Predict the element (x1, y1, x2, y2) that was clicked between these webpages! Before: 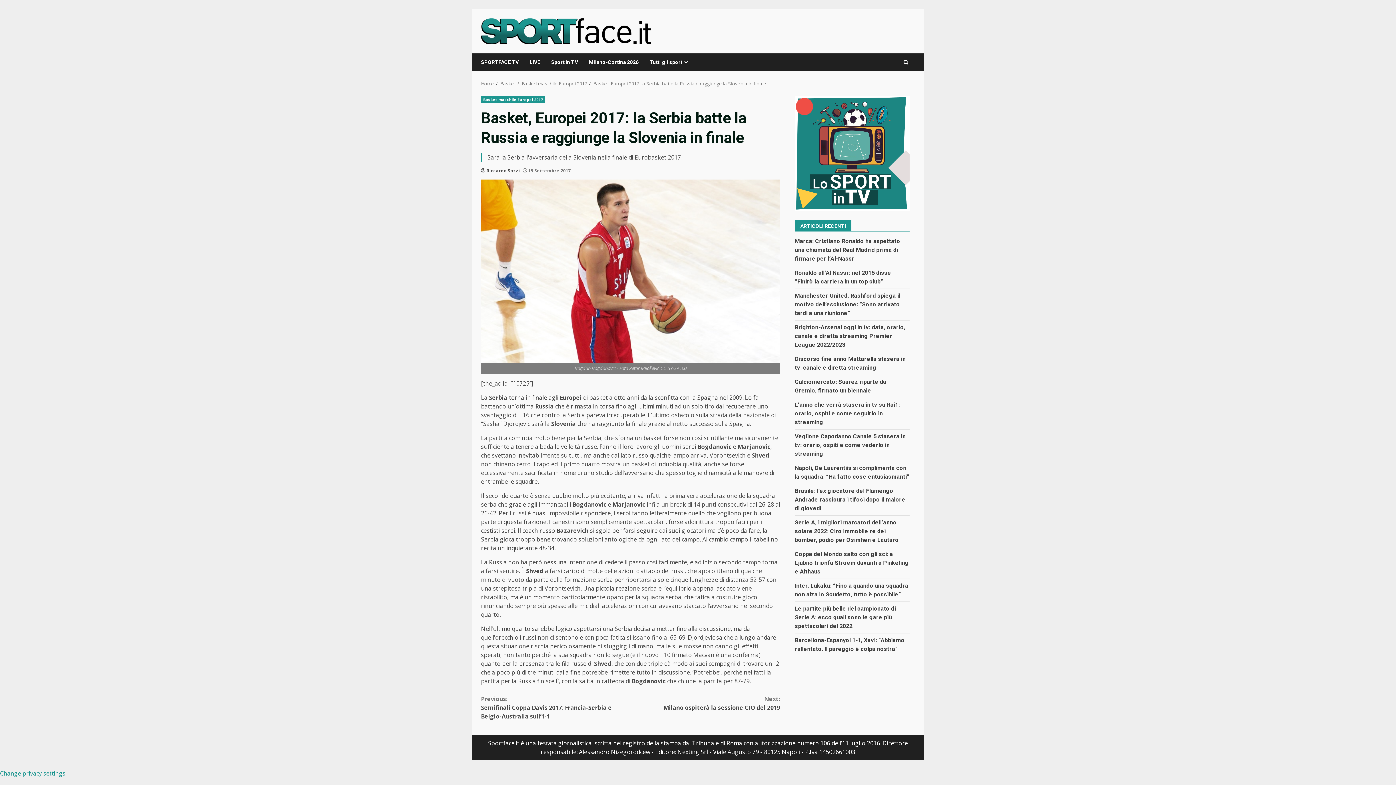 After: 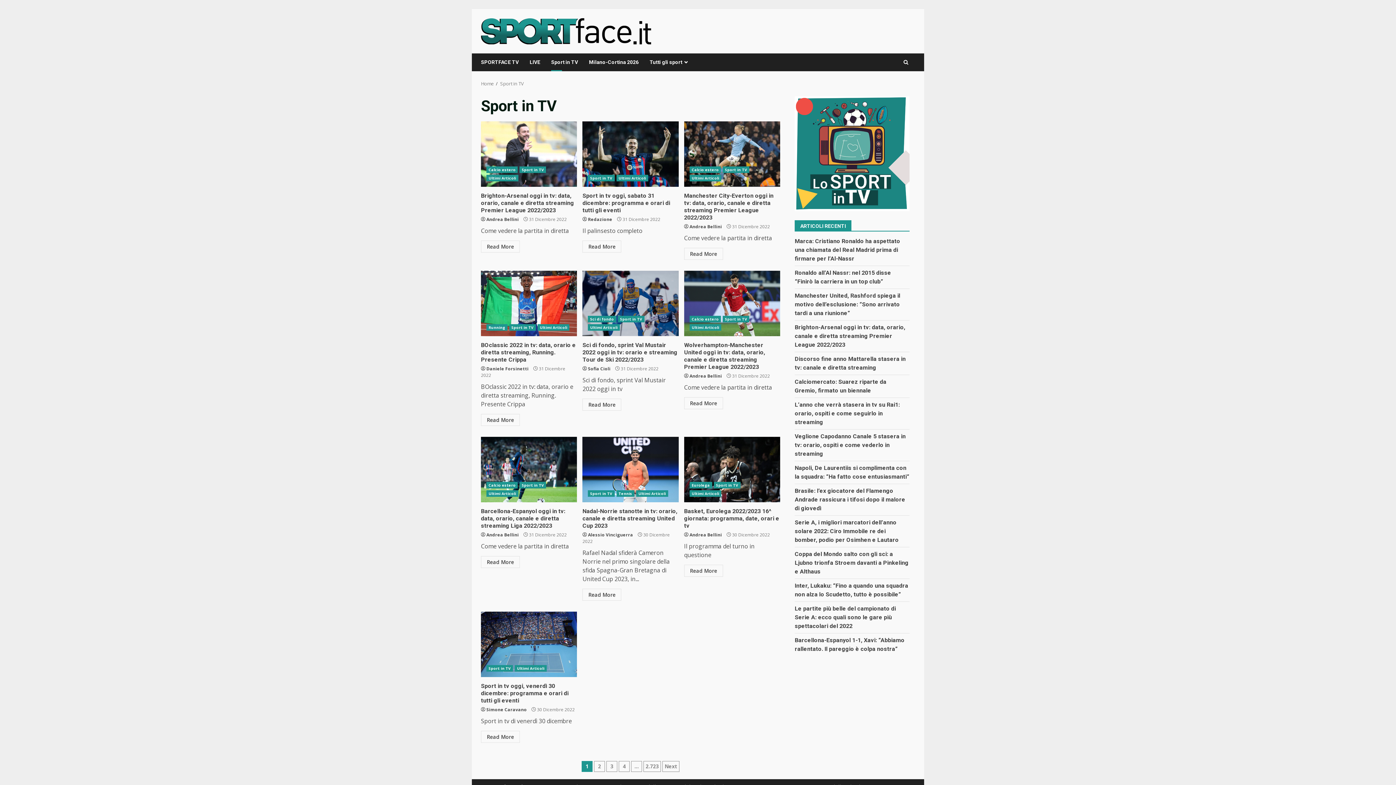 Action: label: Sport in TV bbox: (545, 53, 583, 71)